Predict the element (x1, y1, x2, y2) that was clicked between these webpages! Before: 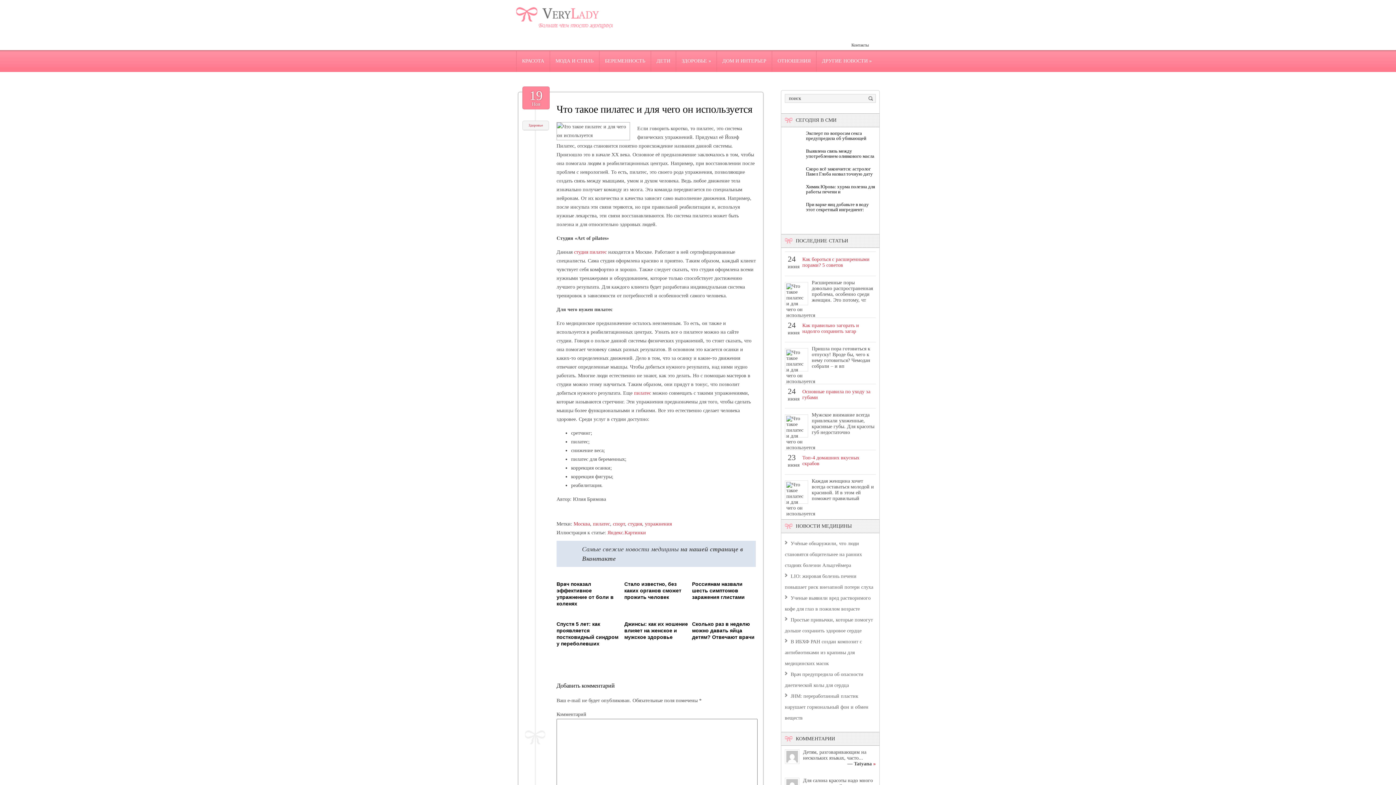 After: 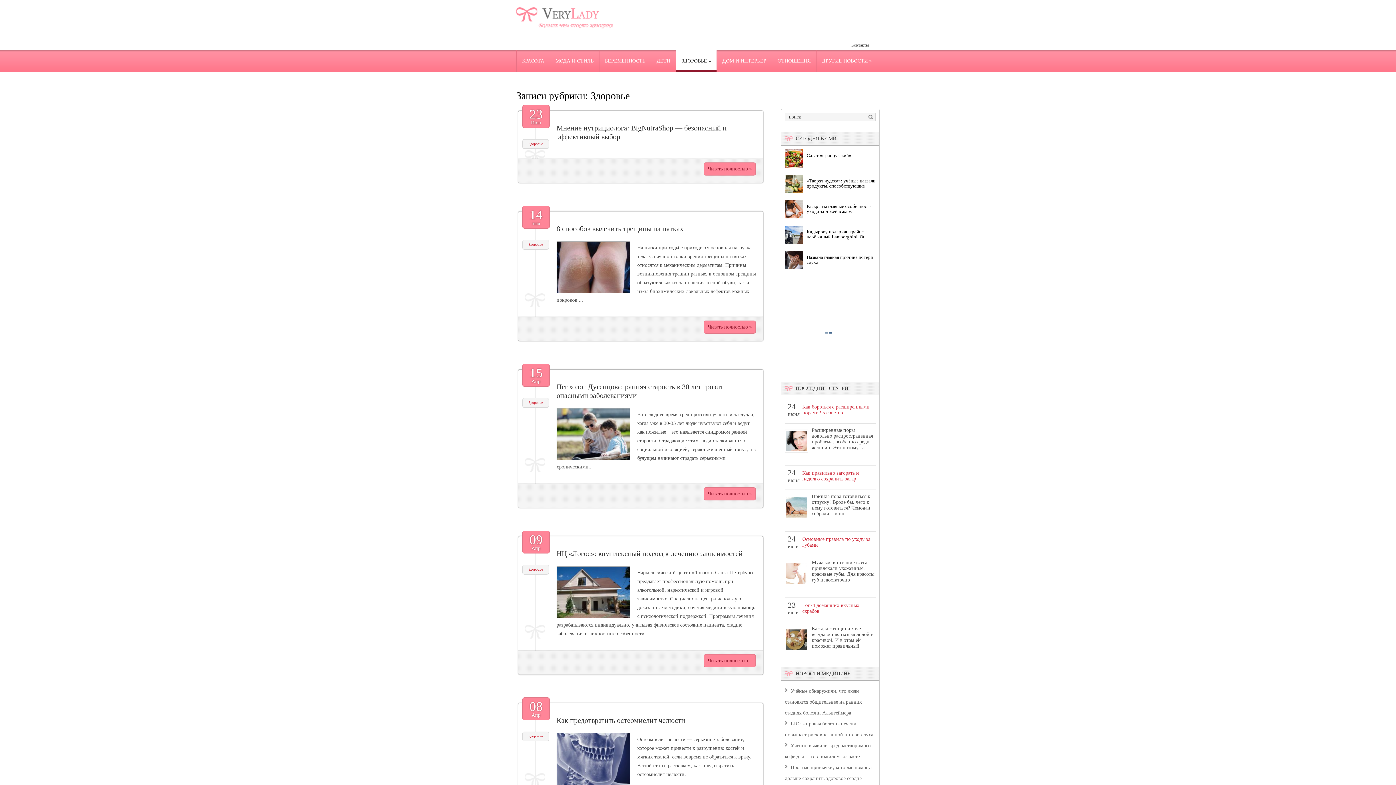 Action: label: Здоровье bbox: (528, 123, 542, 127)